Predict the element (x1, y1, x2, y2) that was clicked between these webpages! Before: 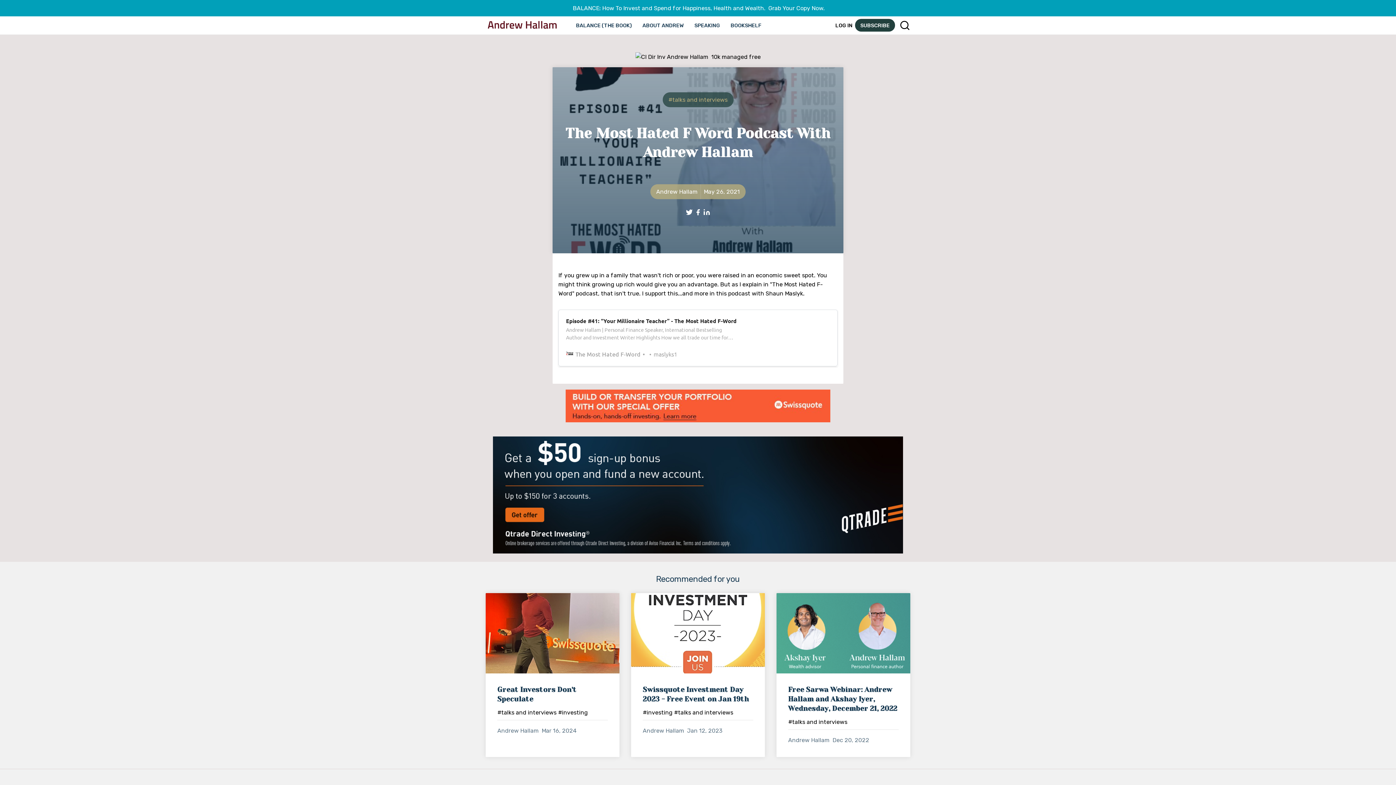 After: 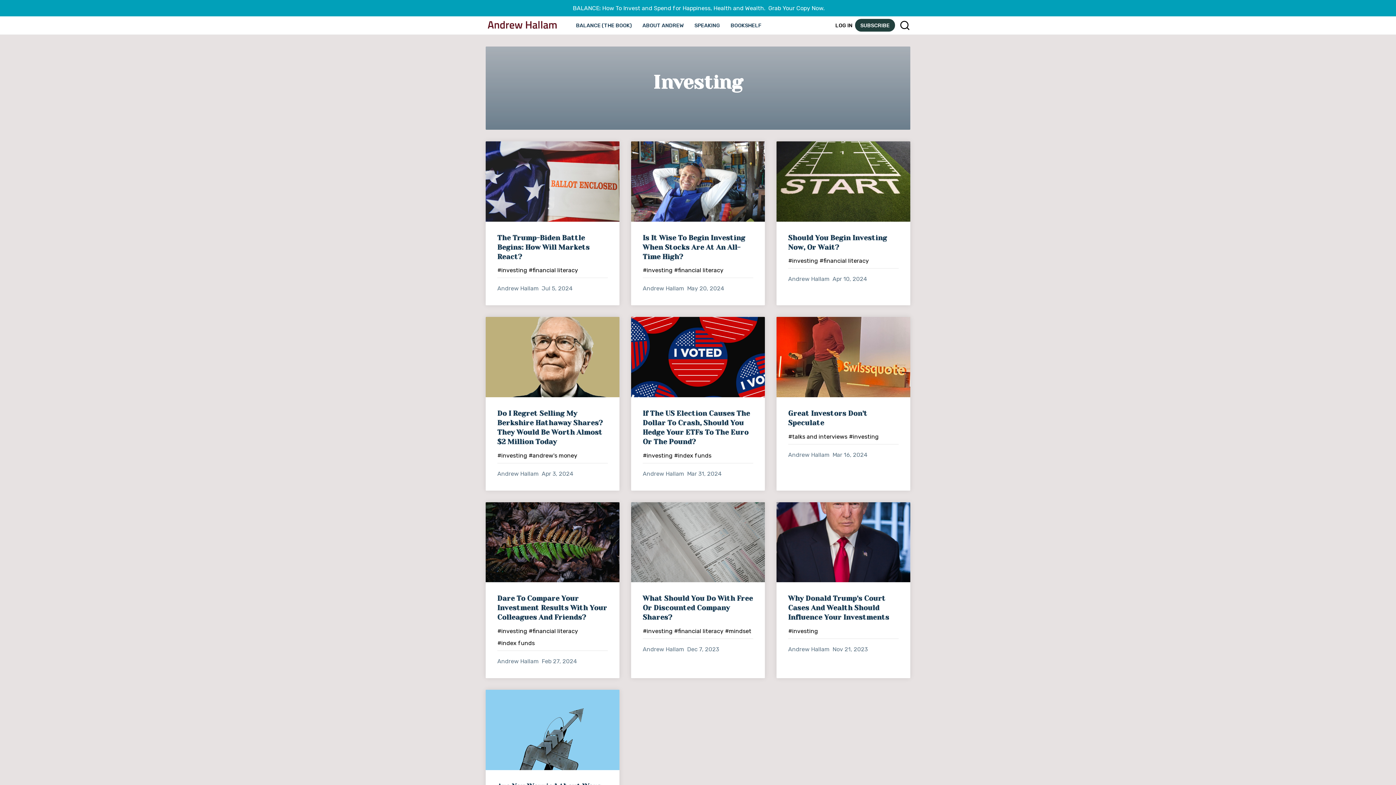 Action: bbox: (642, 708, 672, 717) label: Investings